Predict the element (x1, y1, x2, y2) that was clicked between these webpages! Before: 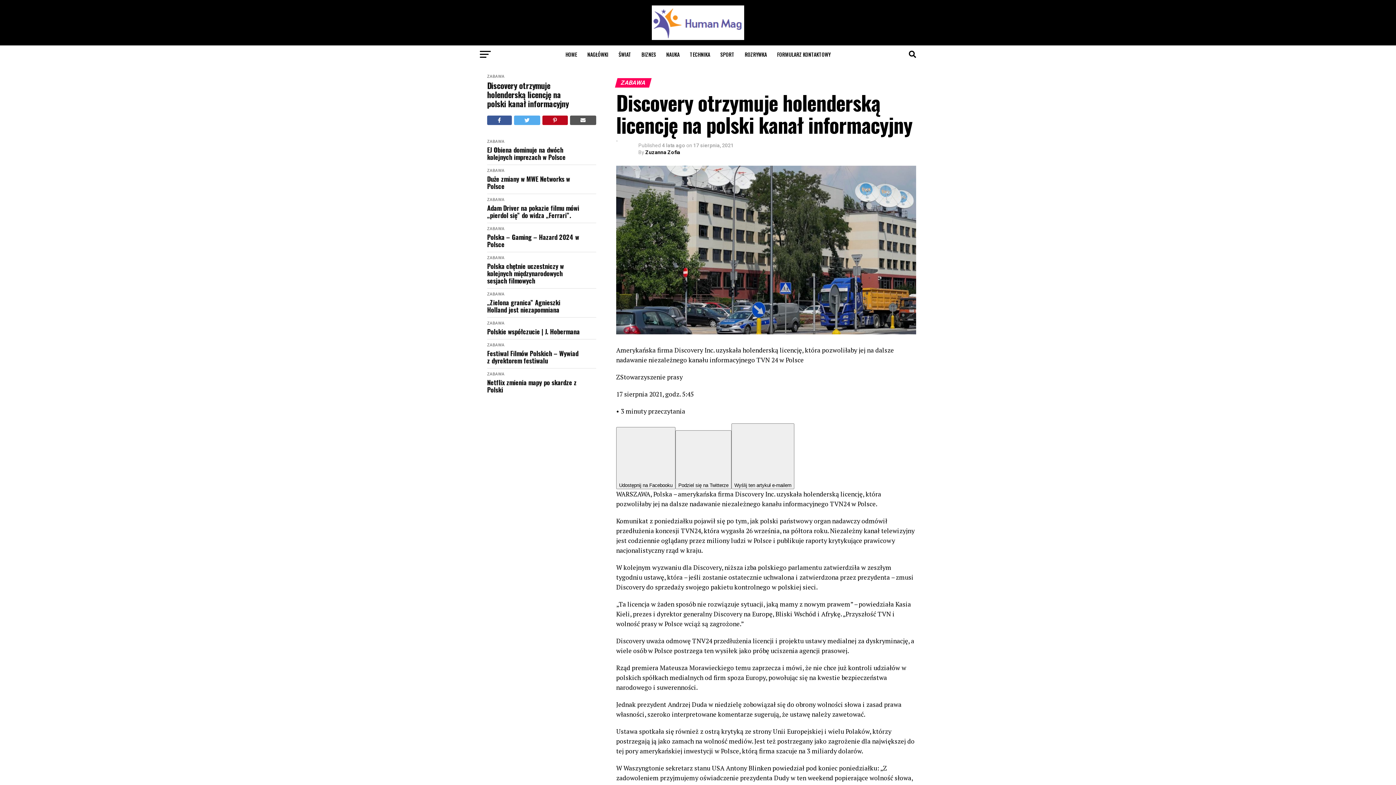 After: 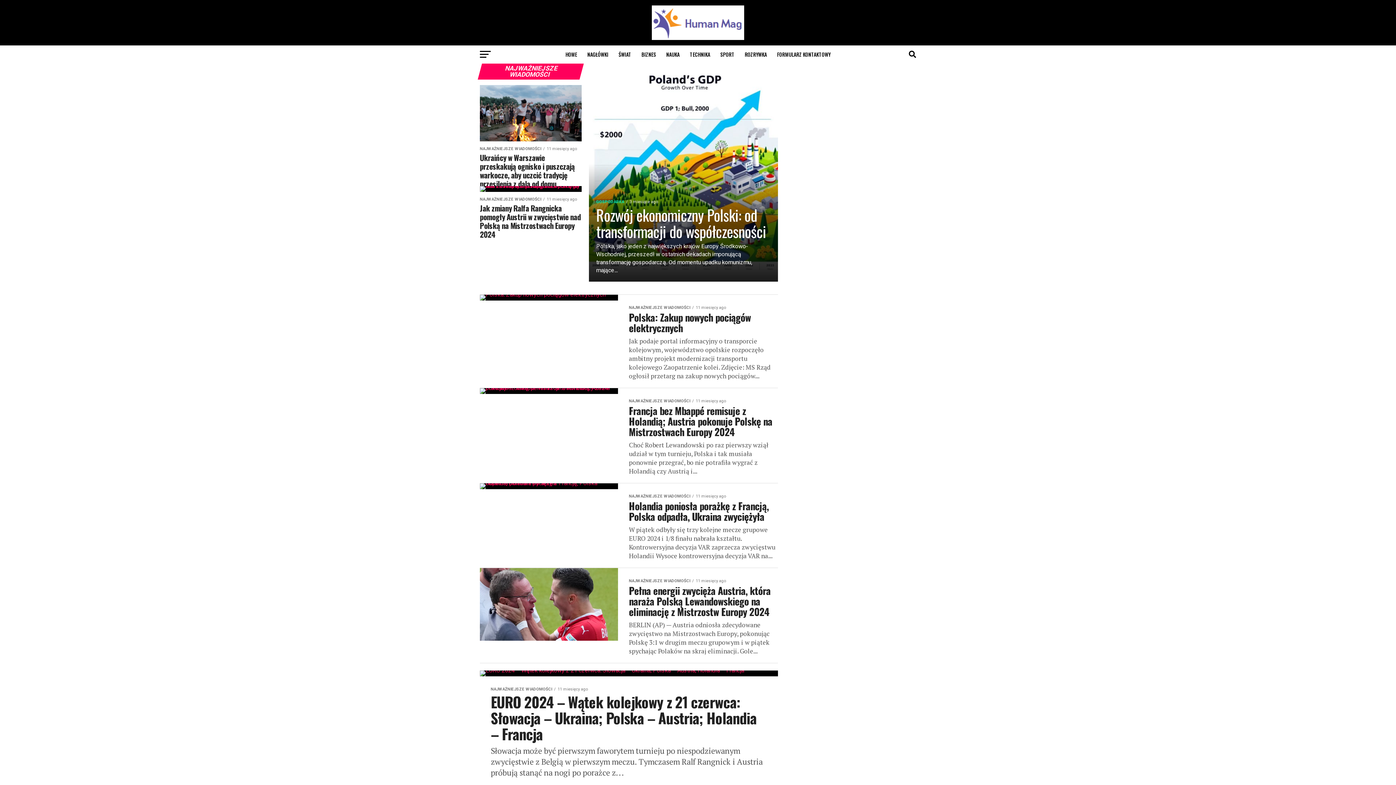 Action: bbox: (583, 45, 612, 63) label: NAGŁÓWKI